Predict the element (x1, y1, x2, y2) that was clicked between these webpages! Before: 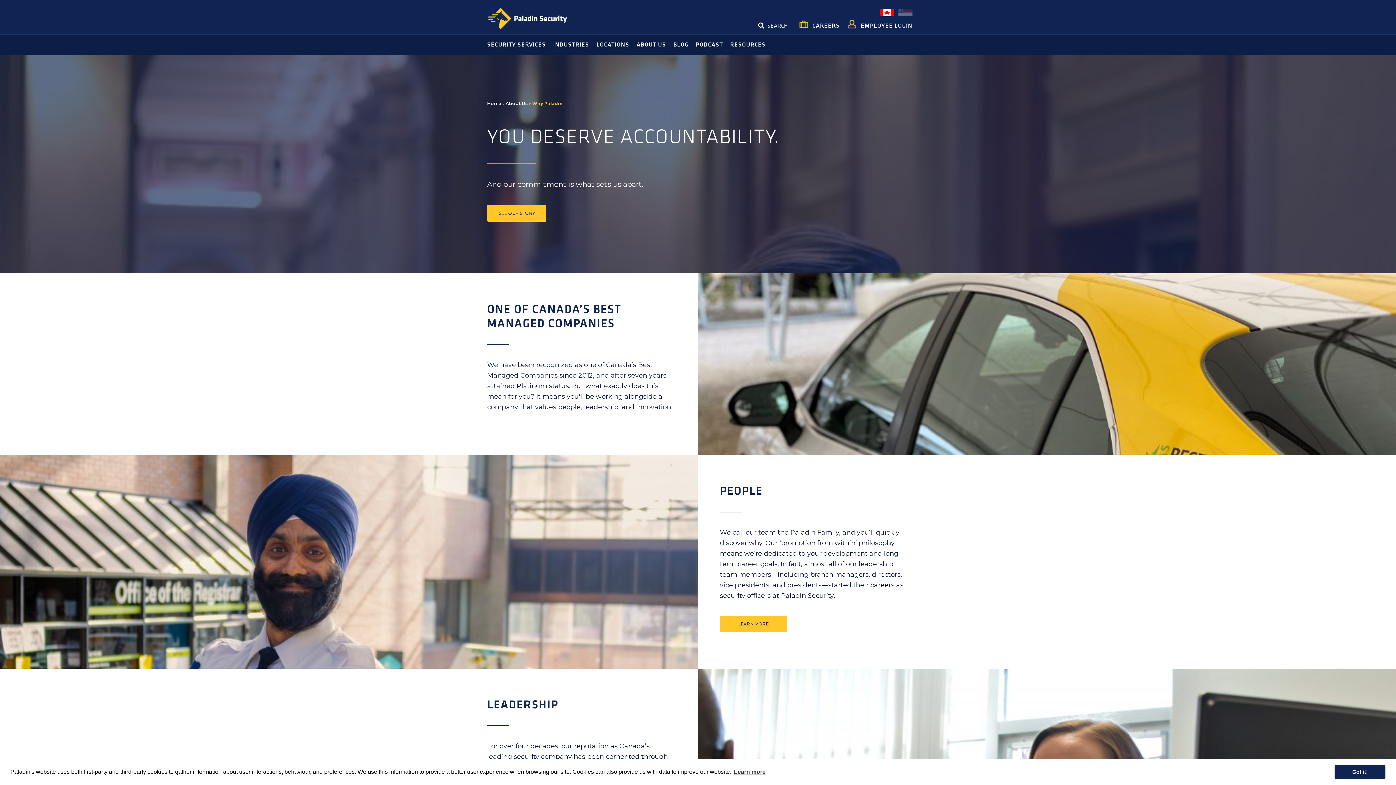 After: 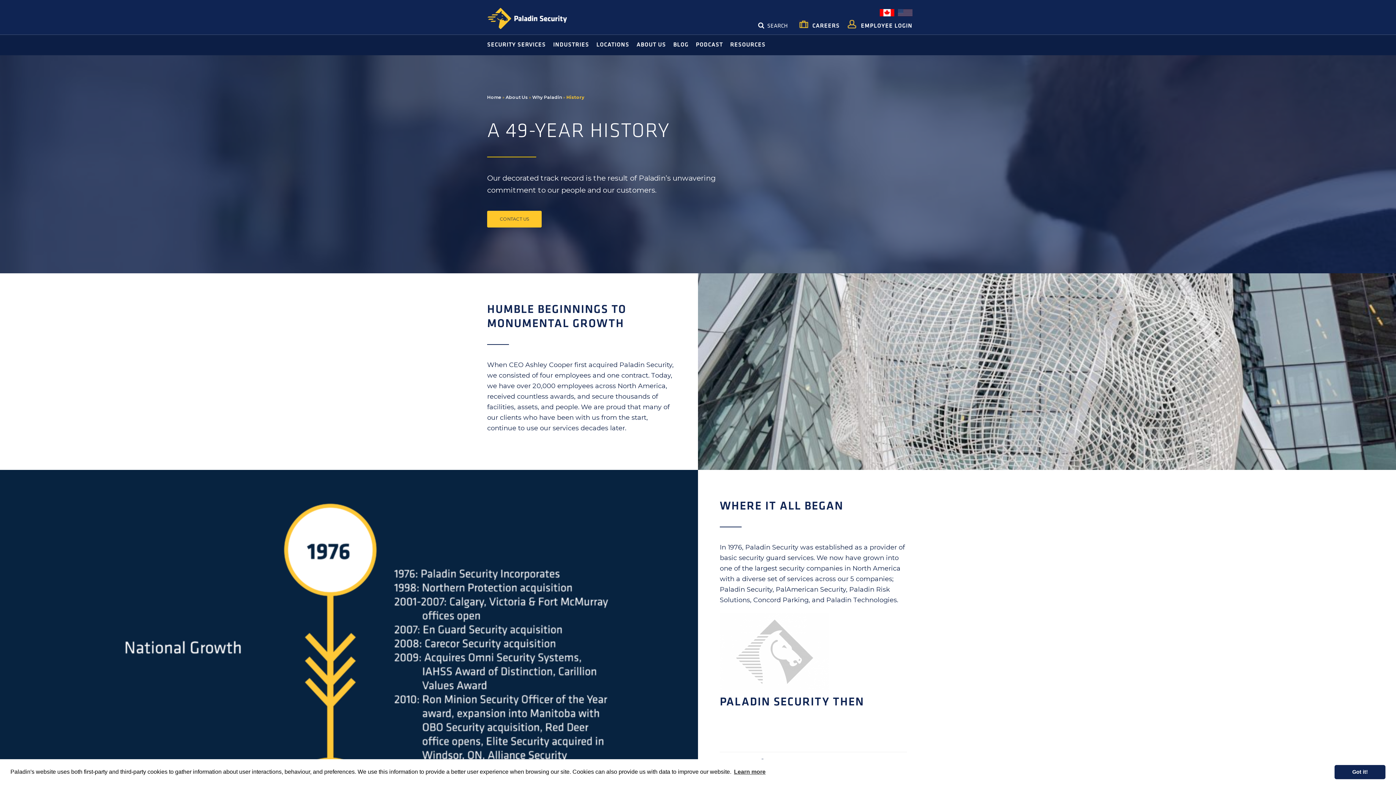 Action: label: SEE OUR STORY bbox: (487, 204, 546, 221)